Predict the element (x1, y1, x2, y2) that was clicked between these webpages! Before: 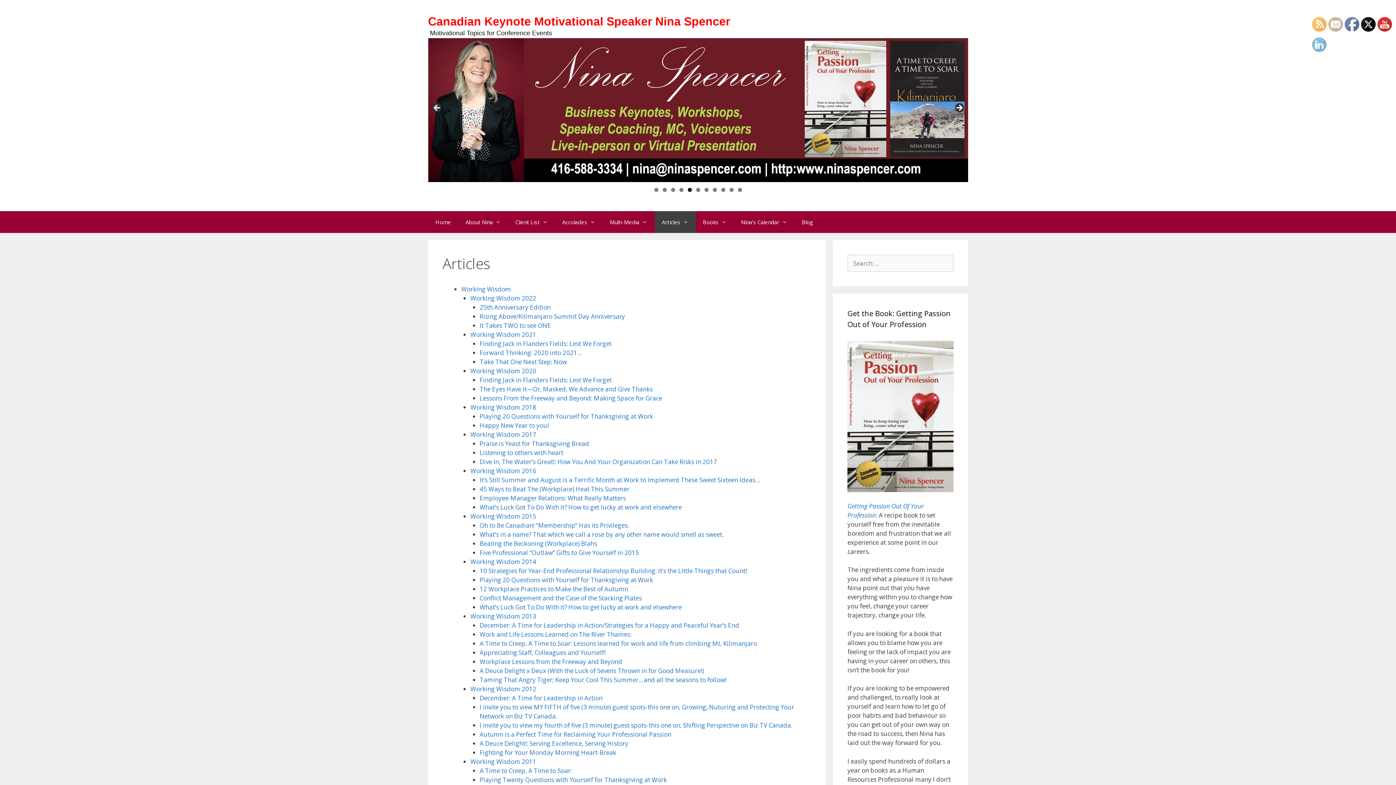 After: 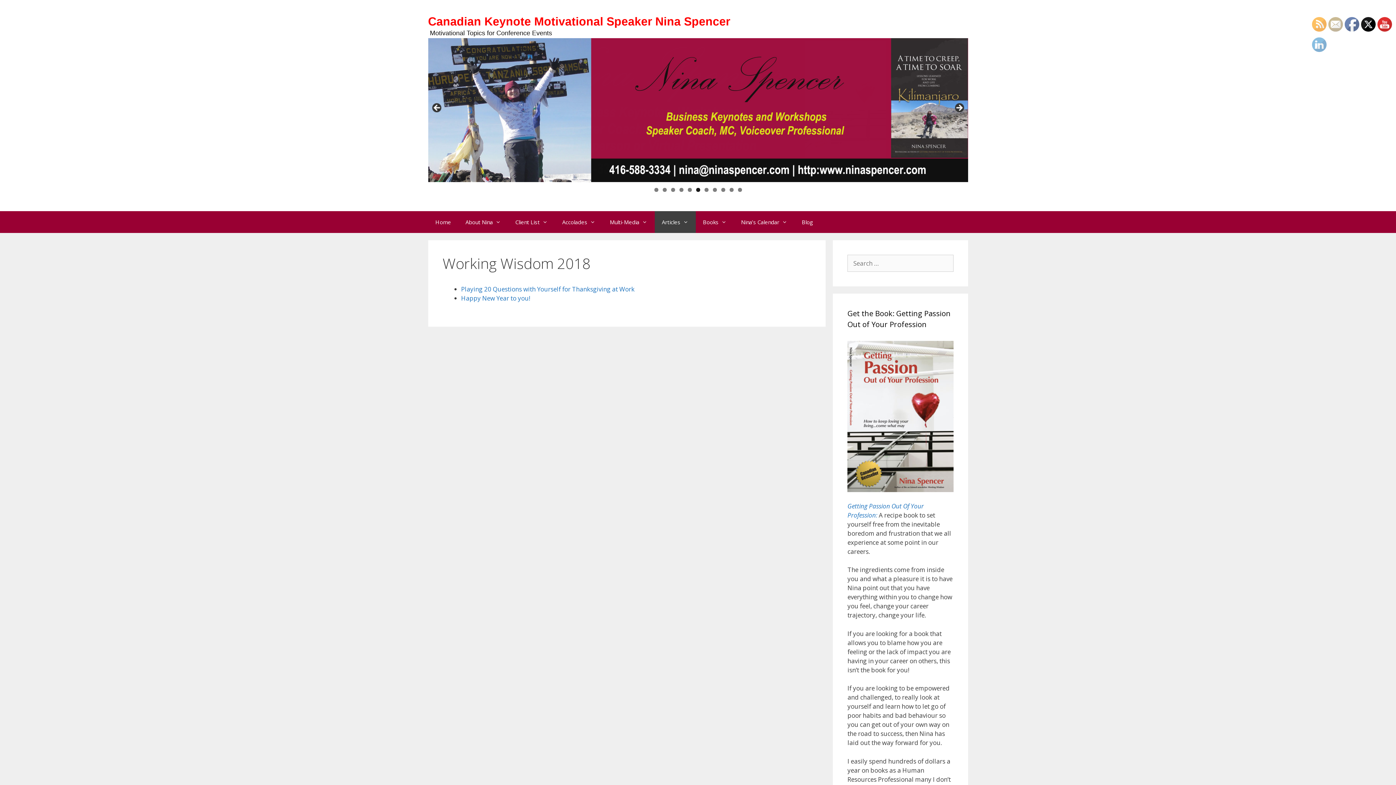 Action: bbox: (470, 403, 536, 411) label: Working Wisdom 2018